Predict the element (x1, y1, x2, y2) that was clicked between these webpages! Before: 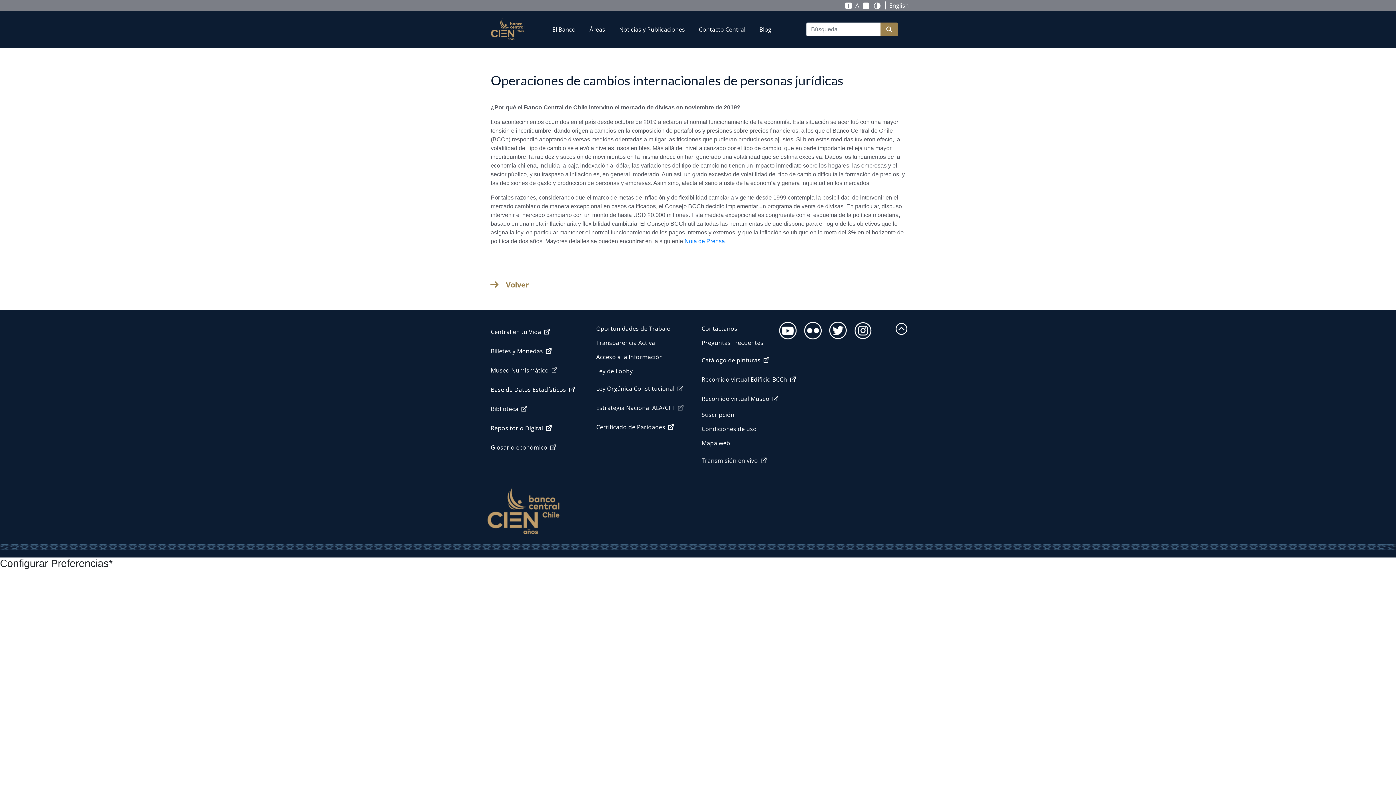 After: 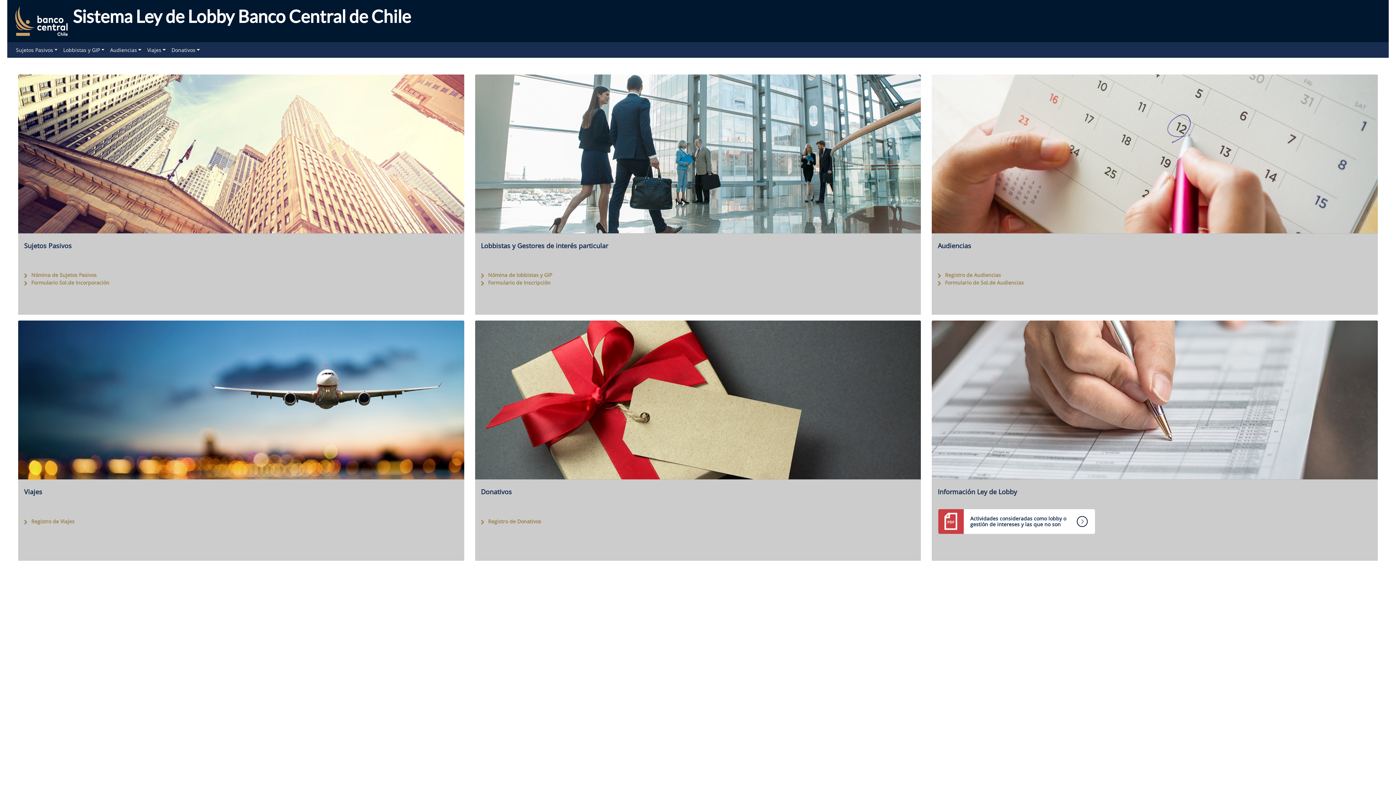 Action: label: Ley de Lobby bbox: (596, 367, 632, 375)